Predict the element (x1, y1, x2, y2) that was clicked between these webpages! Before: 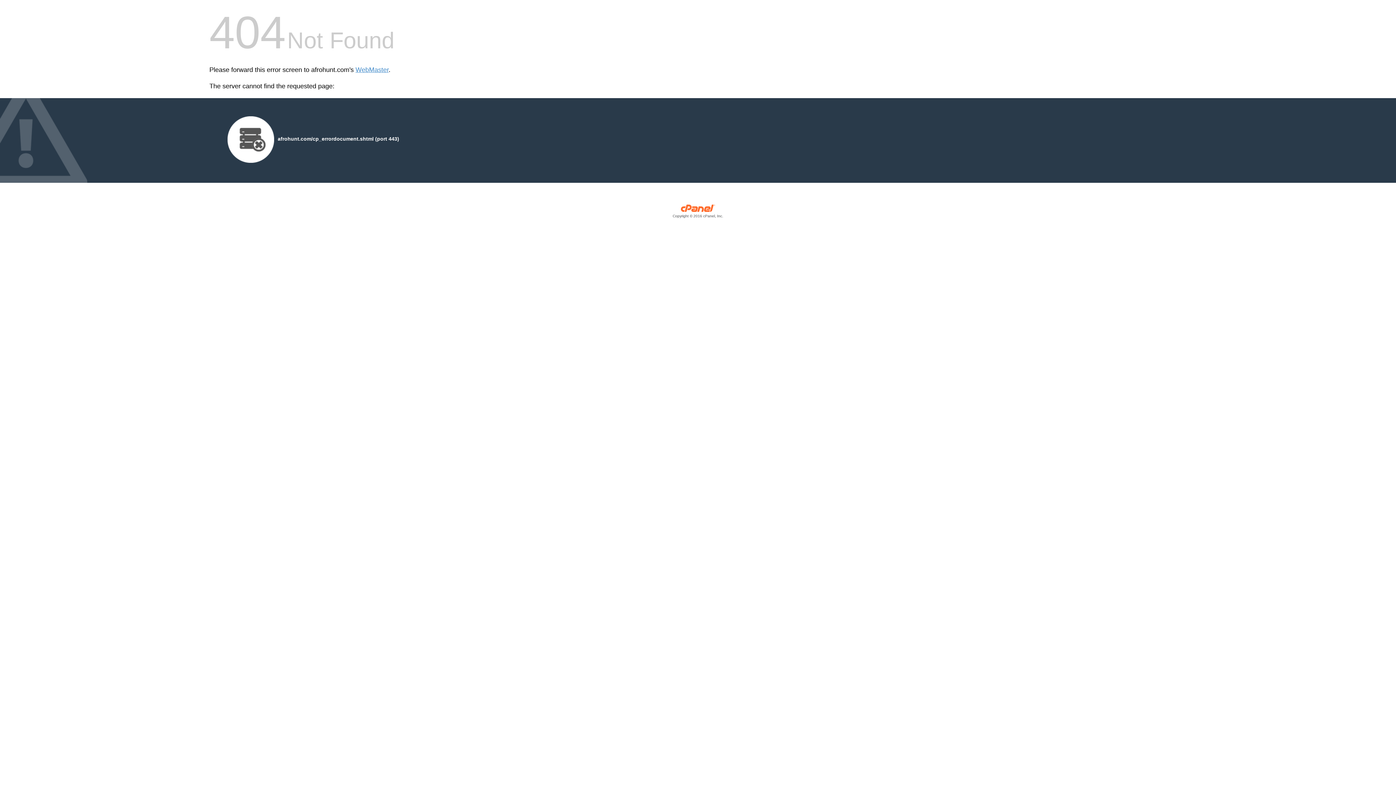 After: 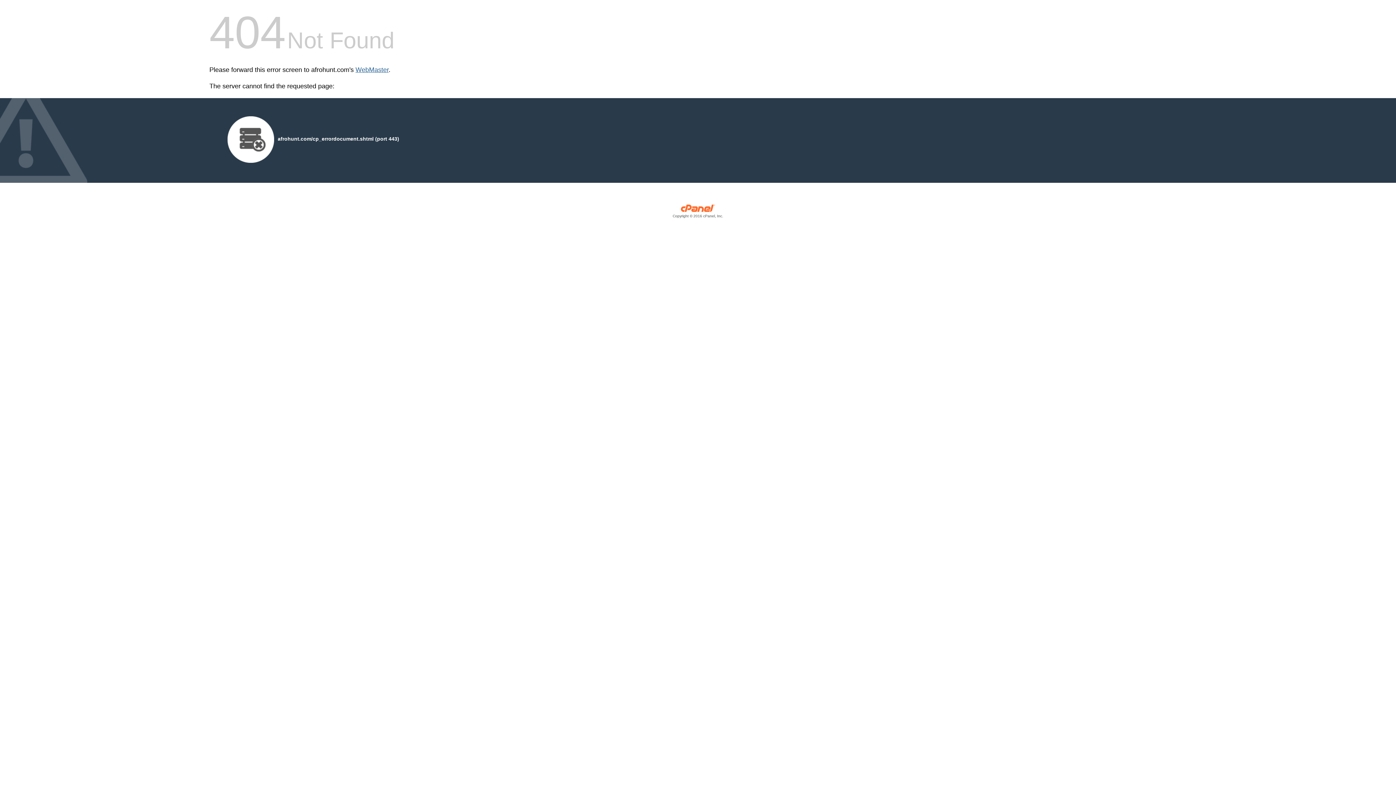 Action: bbox: (355, 66, 388, 73) label: WebMaster